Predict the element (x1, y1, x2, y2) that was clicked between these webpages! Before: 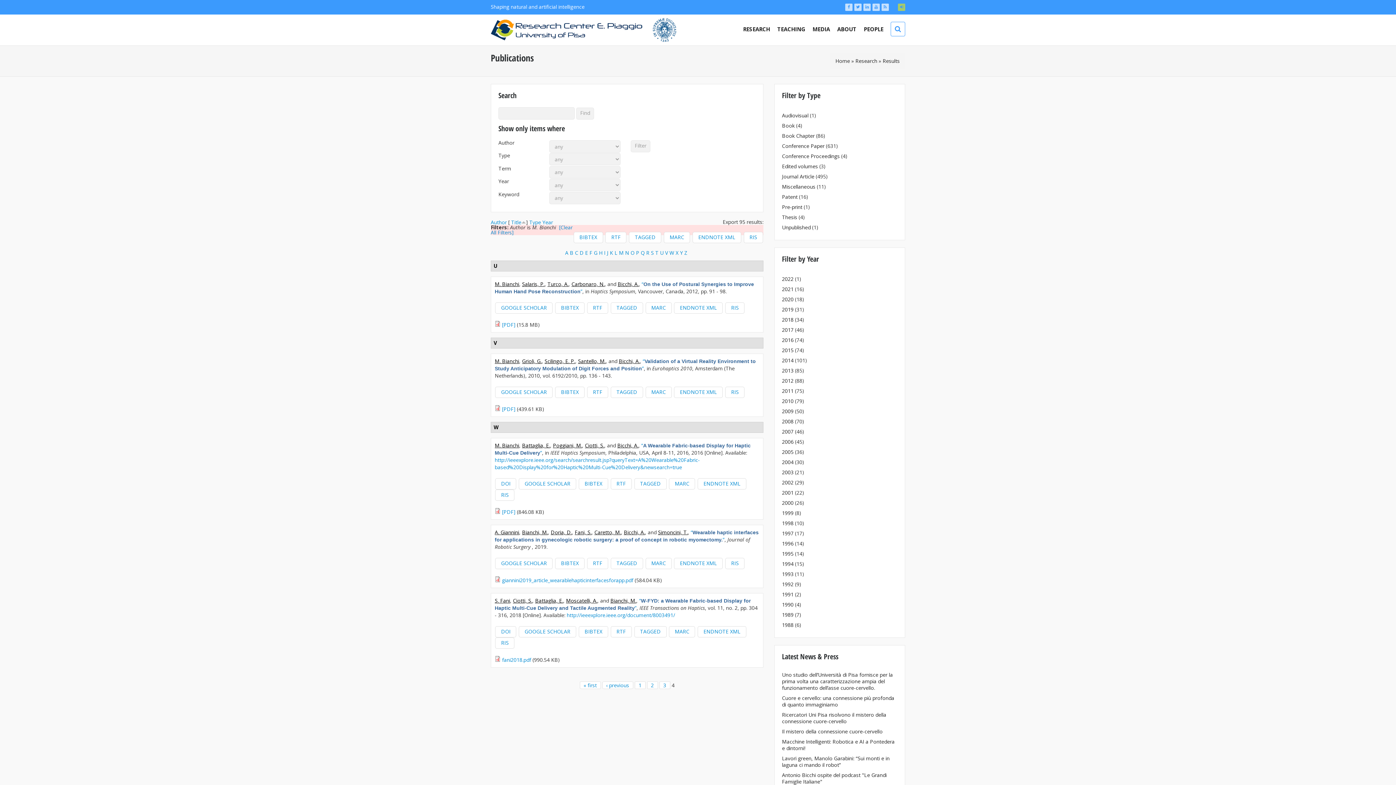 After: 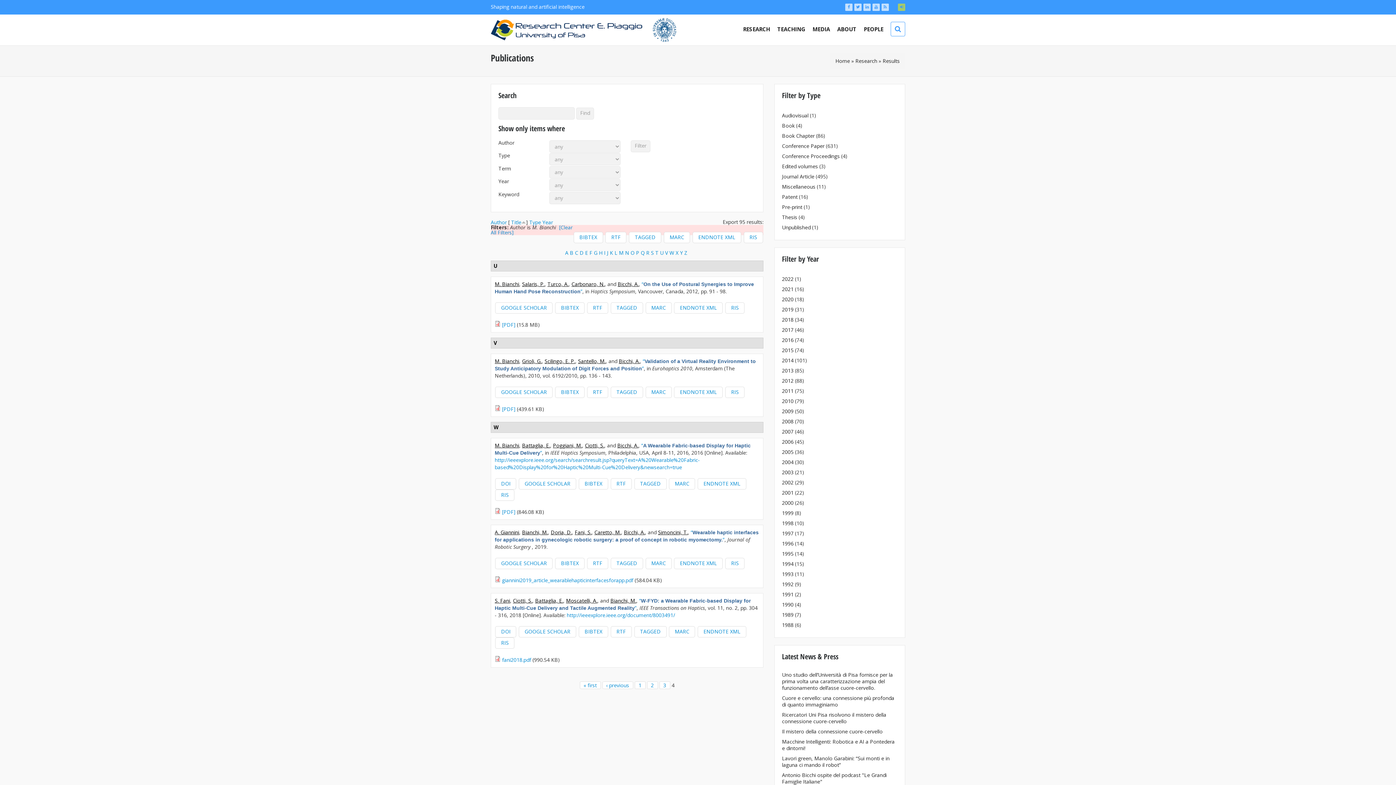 Action: bbox: (743, 231, 763, 243) label: RIS